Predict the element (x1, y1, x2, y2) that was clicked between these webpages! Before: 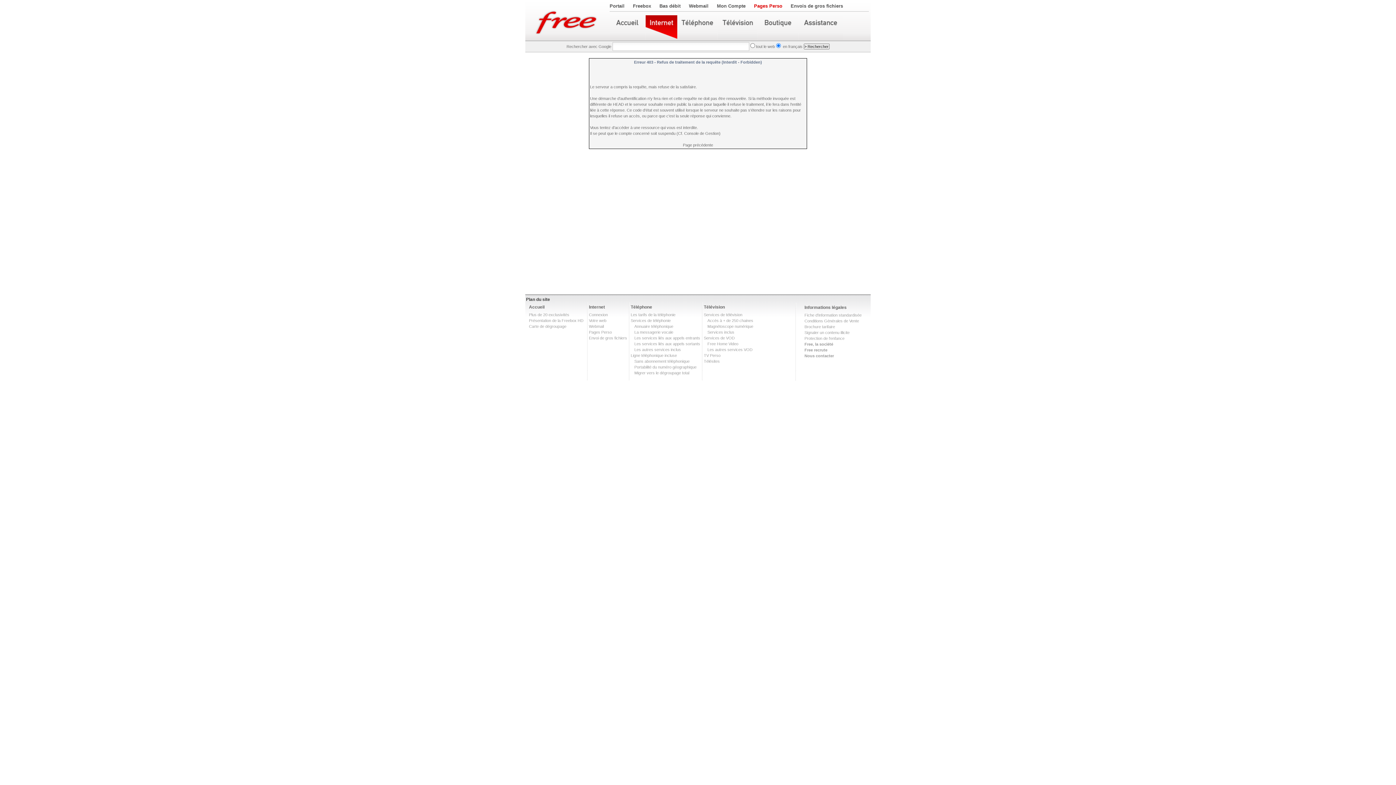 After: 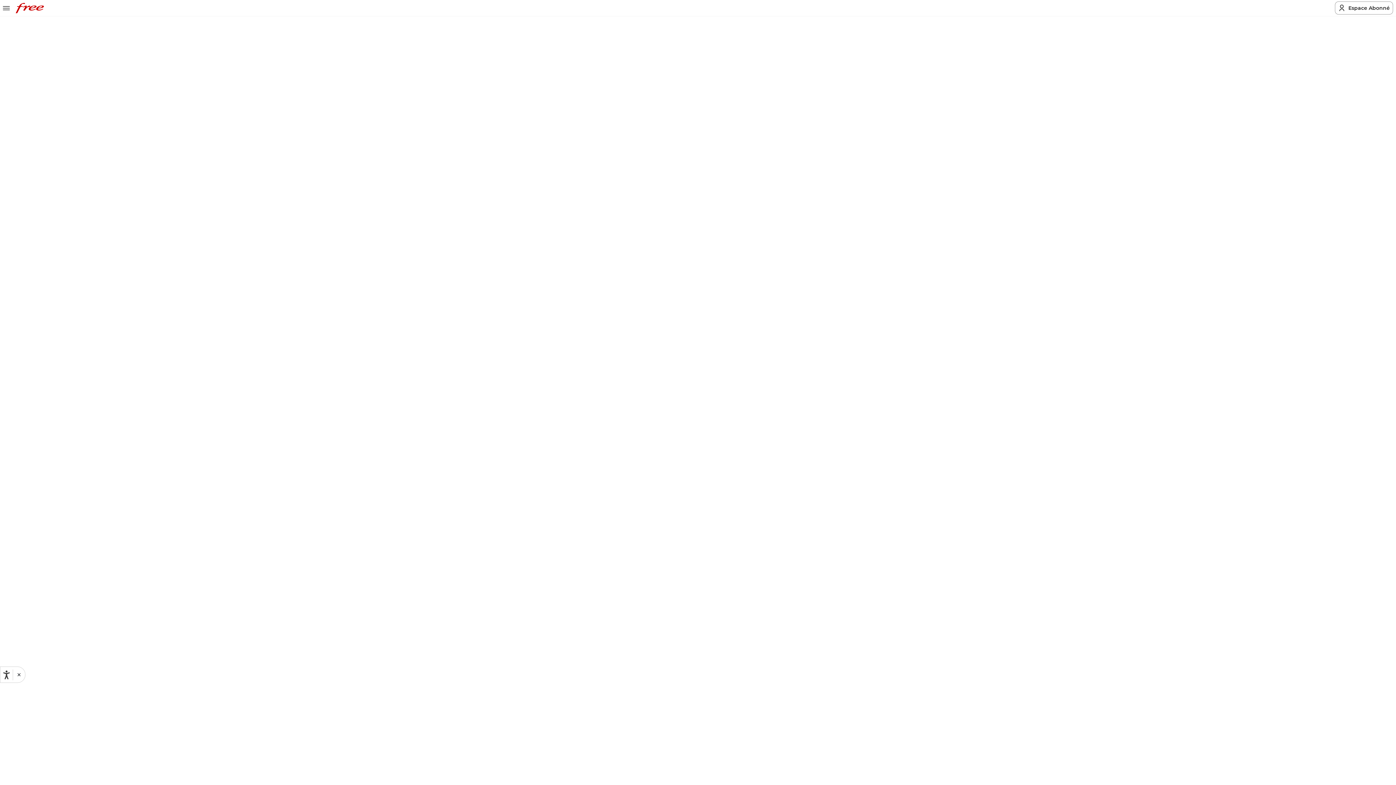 Action: bbox: (634, 330, 673, 334) label: La messagerie vocale